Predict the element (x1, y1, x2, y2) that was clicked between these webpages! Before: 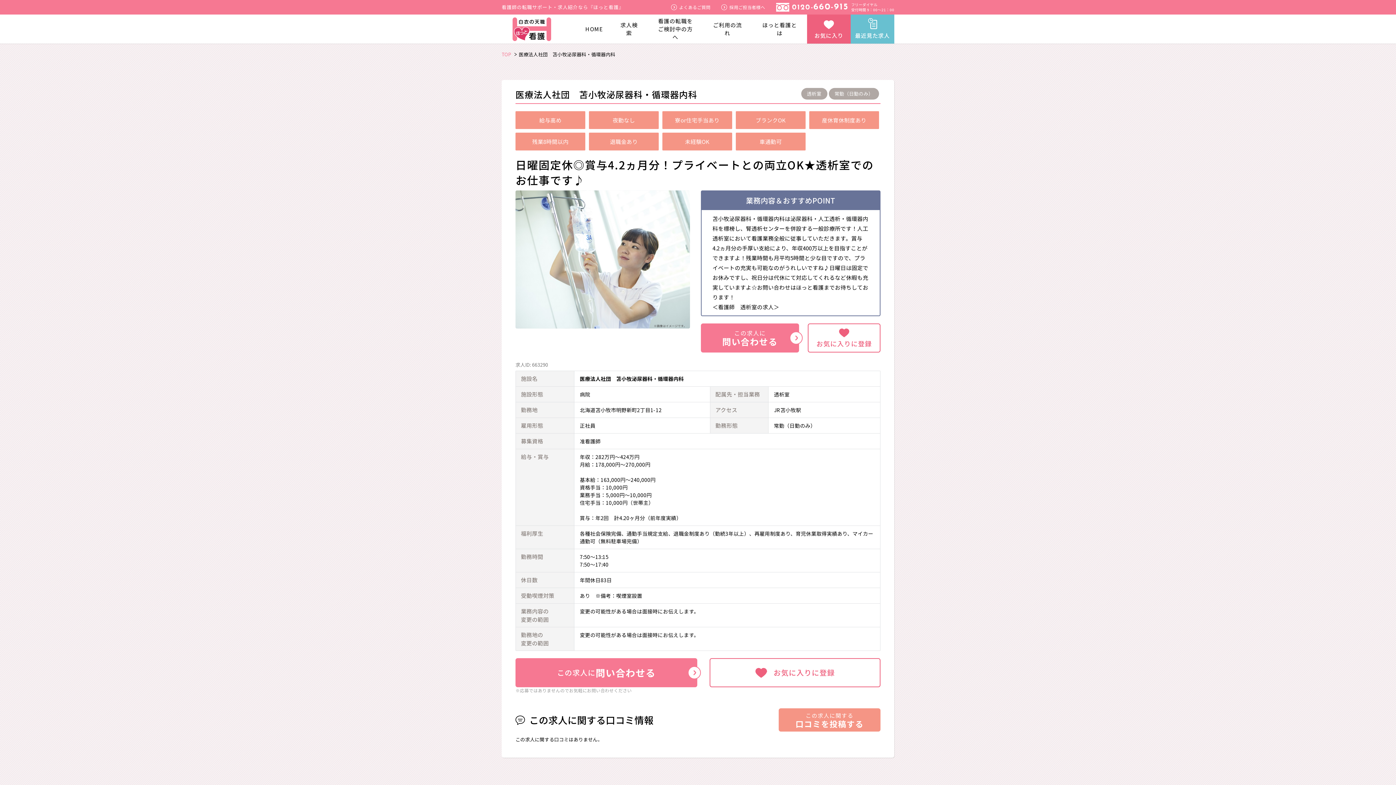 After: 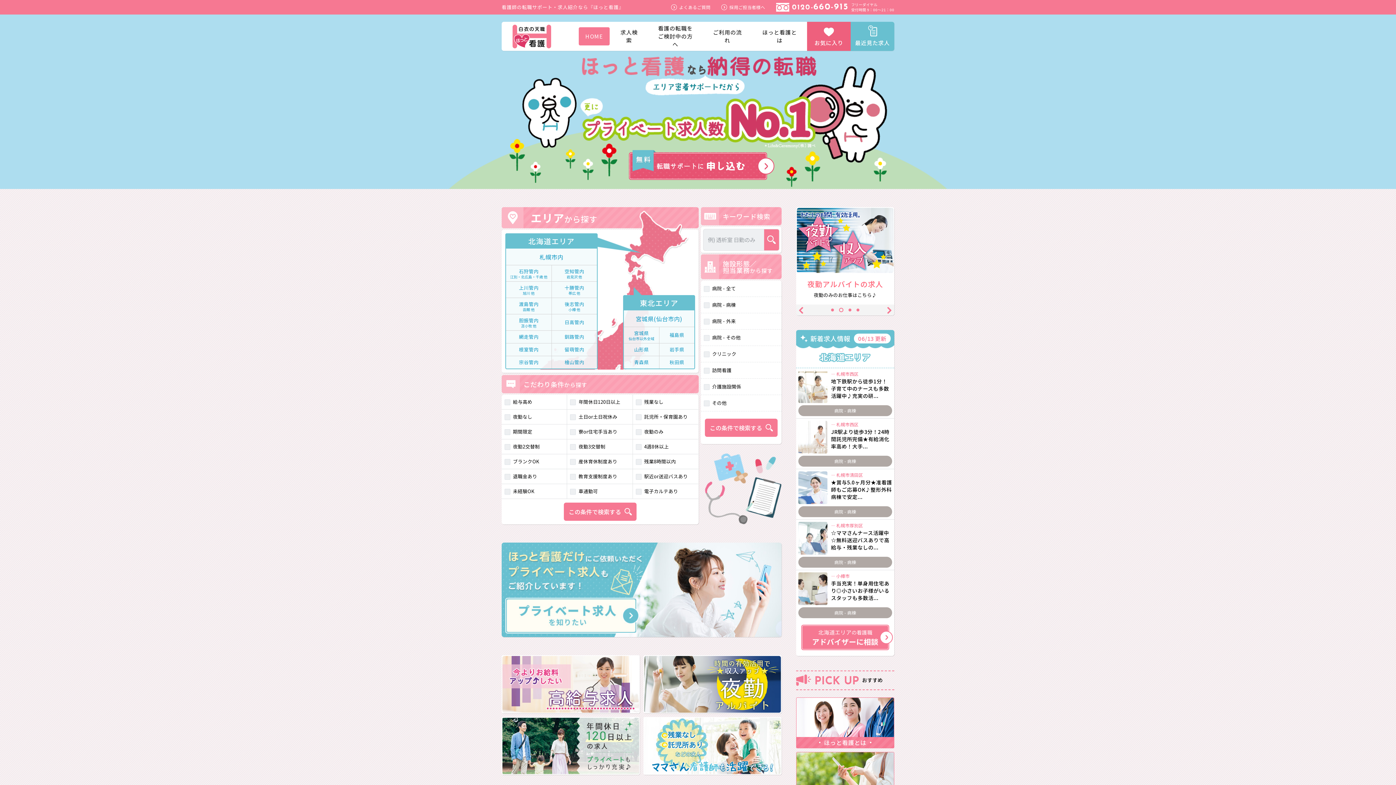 Action: bbox: (578, 20, 609, 38) label: HOME